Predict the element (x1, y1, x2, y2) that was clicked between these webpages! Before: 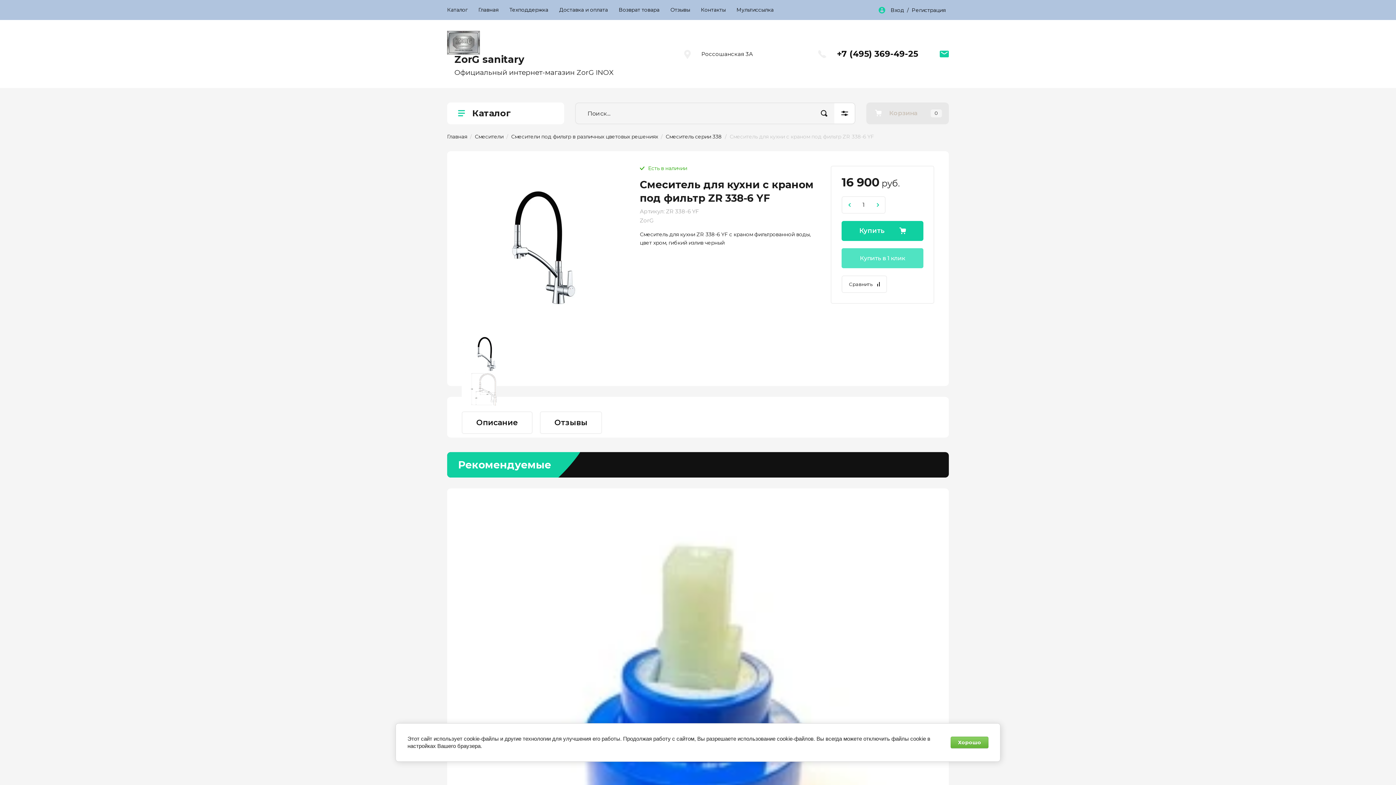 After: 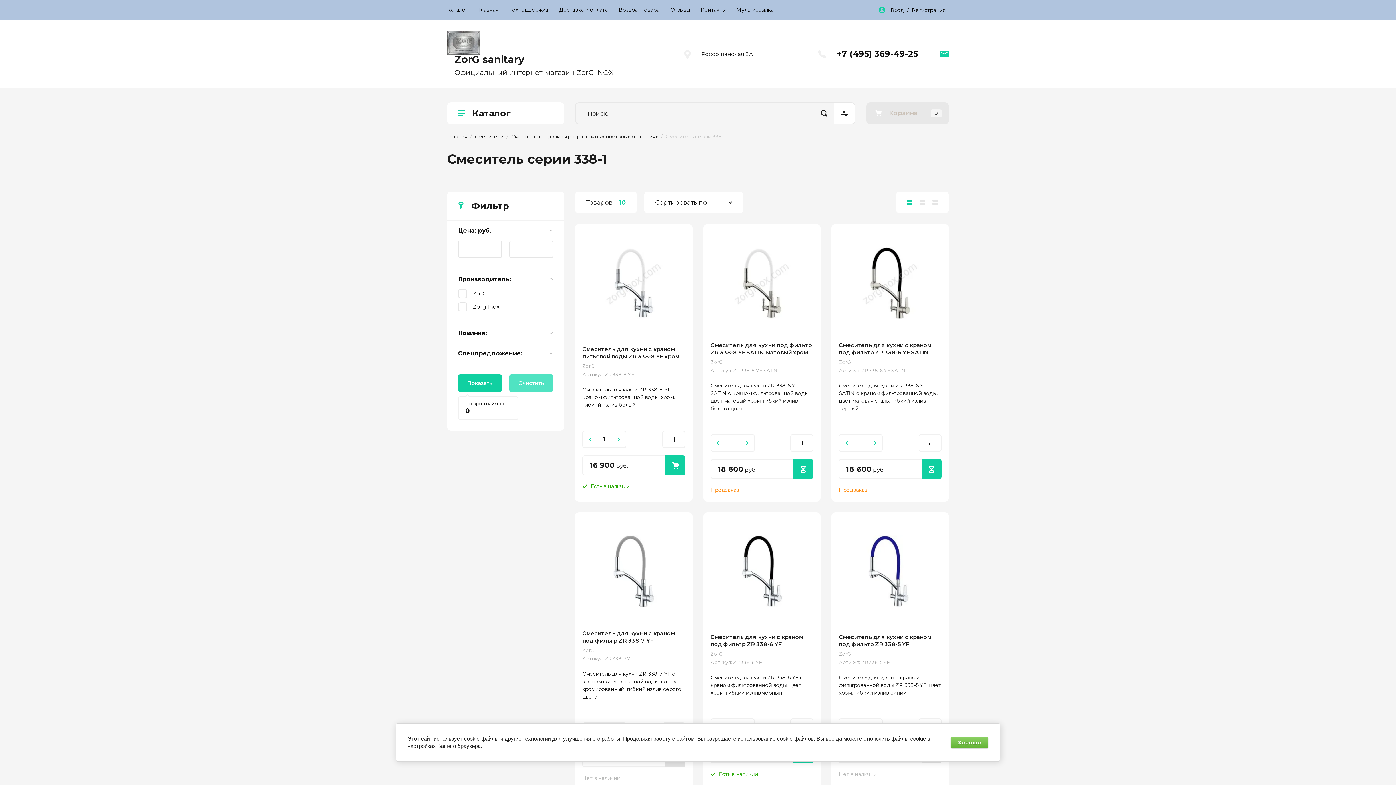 Action: label: Смеситель серии 338 bbox: (665, 133, 722, 140)